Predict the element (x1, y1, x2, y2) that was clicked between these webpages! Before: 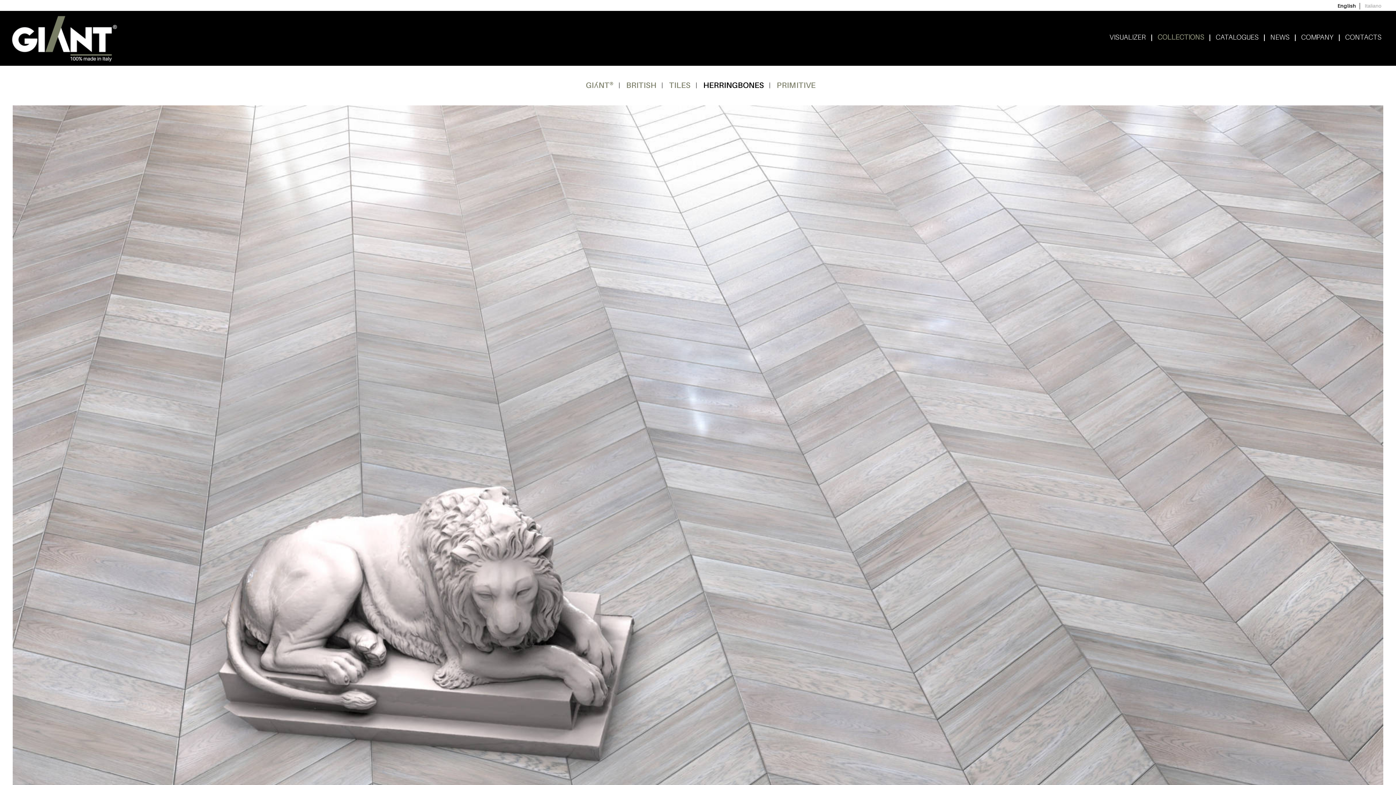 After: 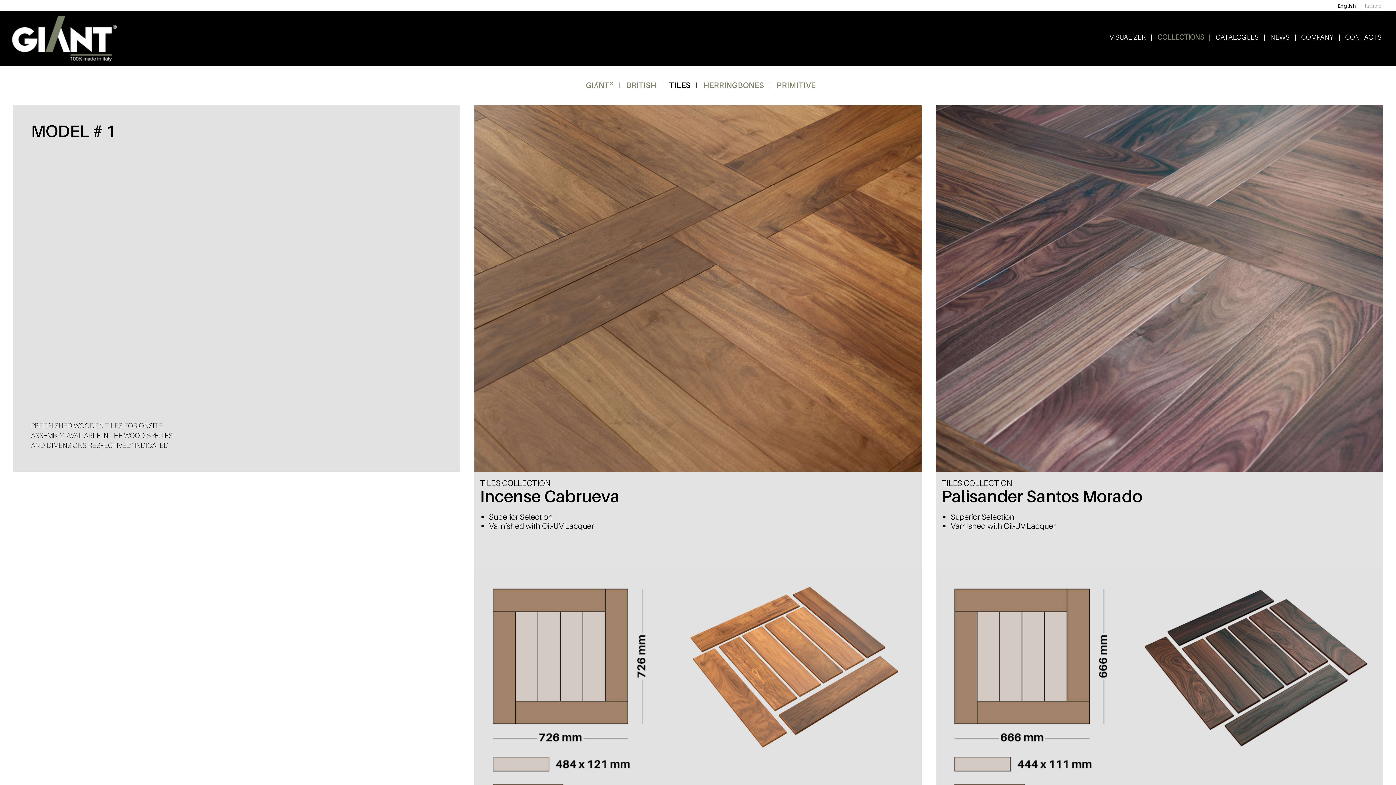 Action: label: TILES bbox: (669, 80, 690, 89)